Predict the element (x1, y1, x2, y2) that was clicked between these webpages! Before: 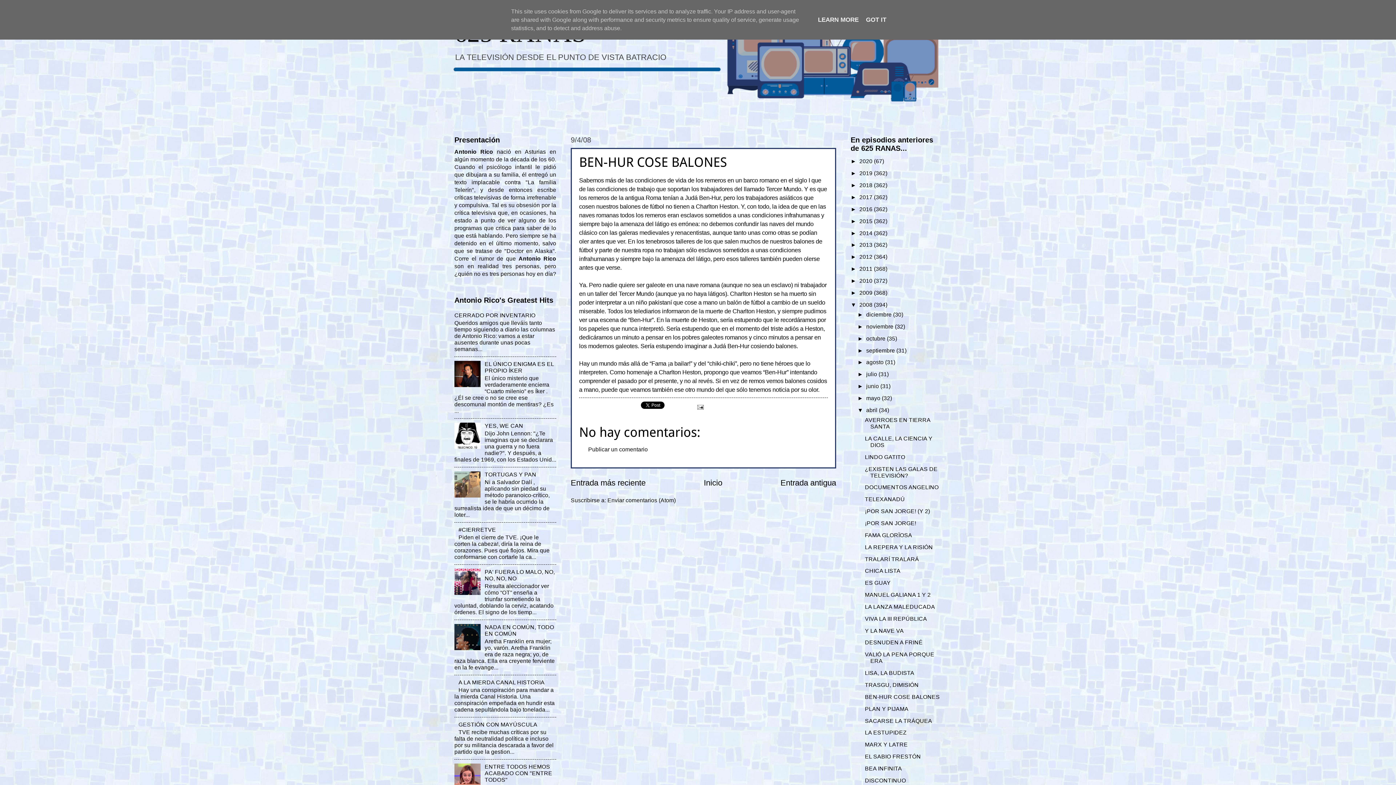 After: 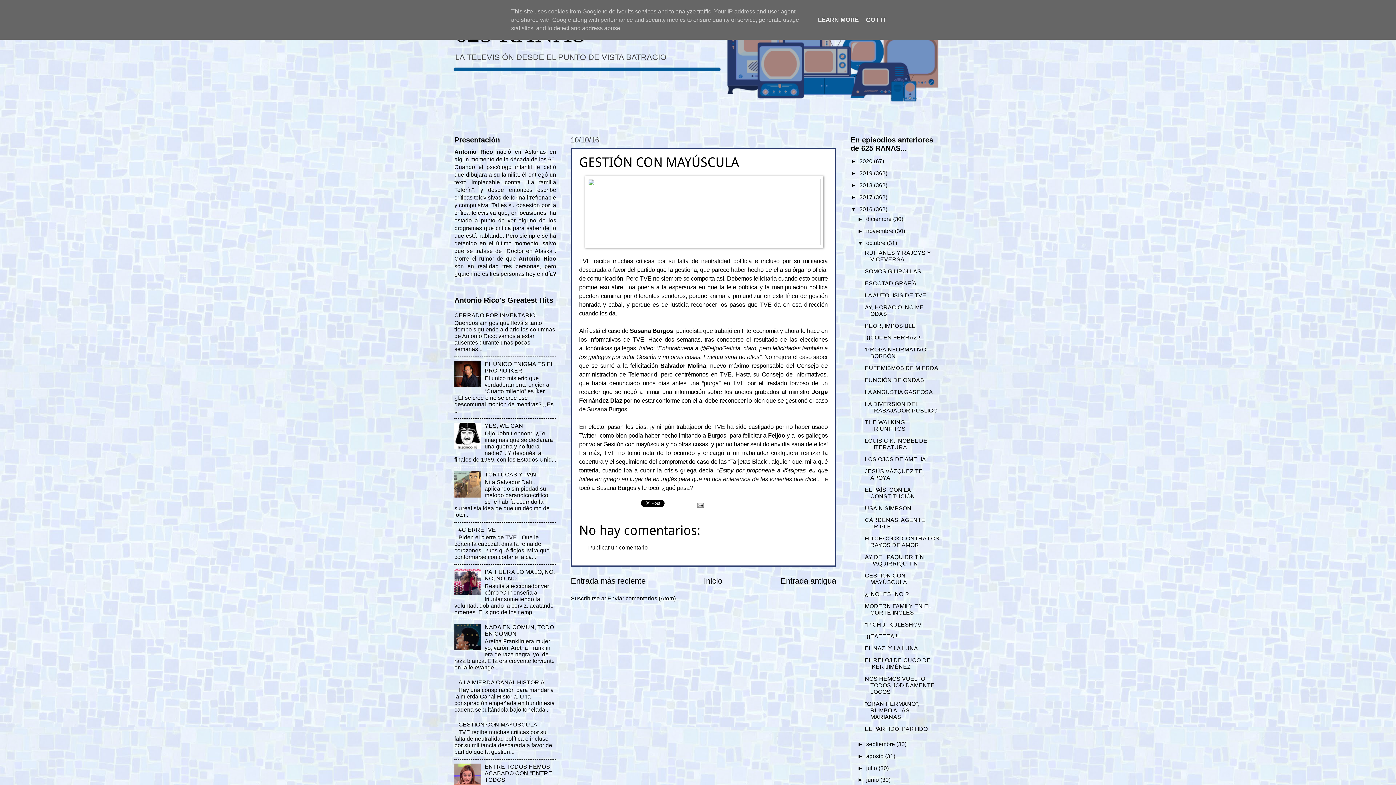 Action: bbox: (458, 721, 537, 727) label: GESTIÓN CON MAYÚSCULA